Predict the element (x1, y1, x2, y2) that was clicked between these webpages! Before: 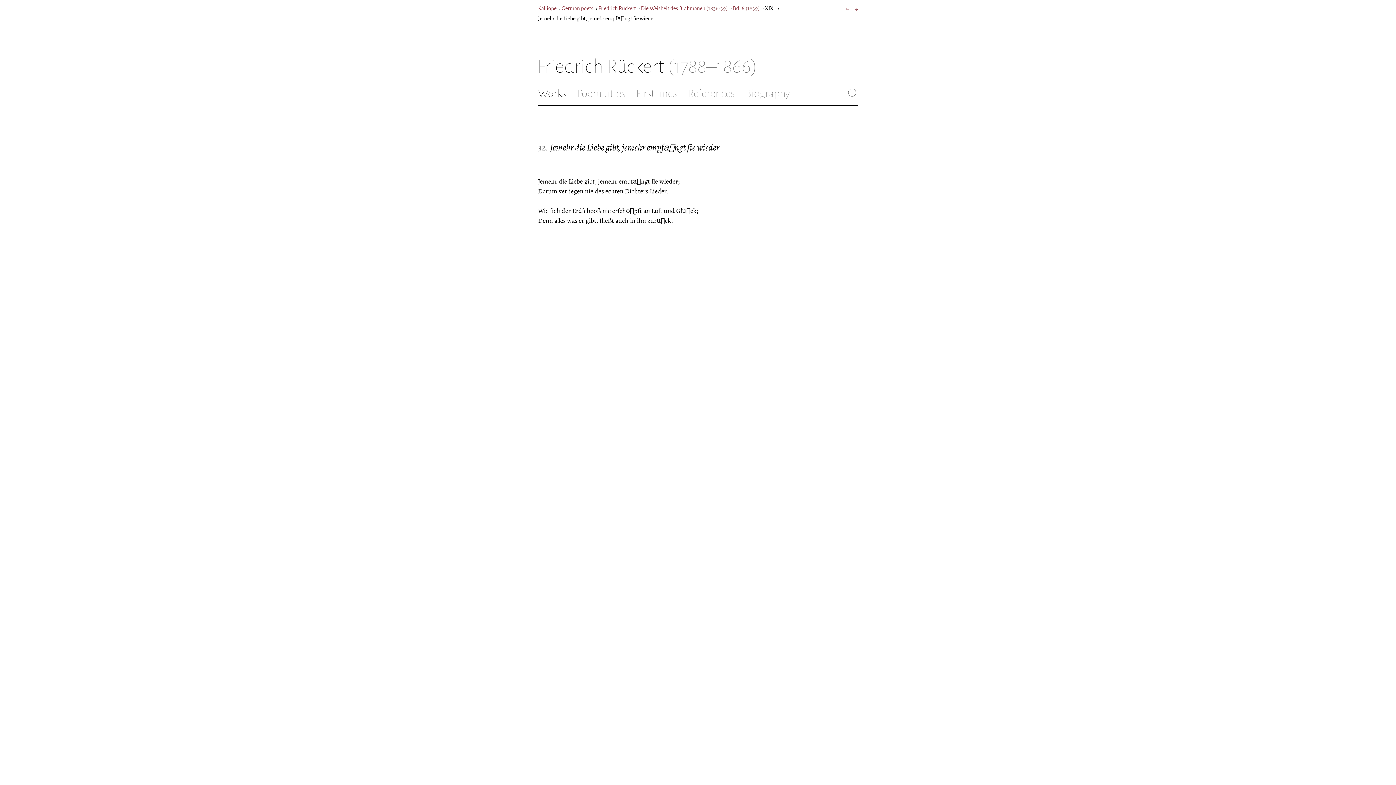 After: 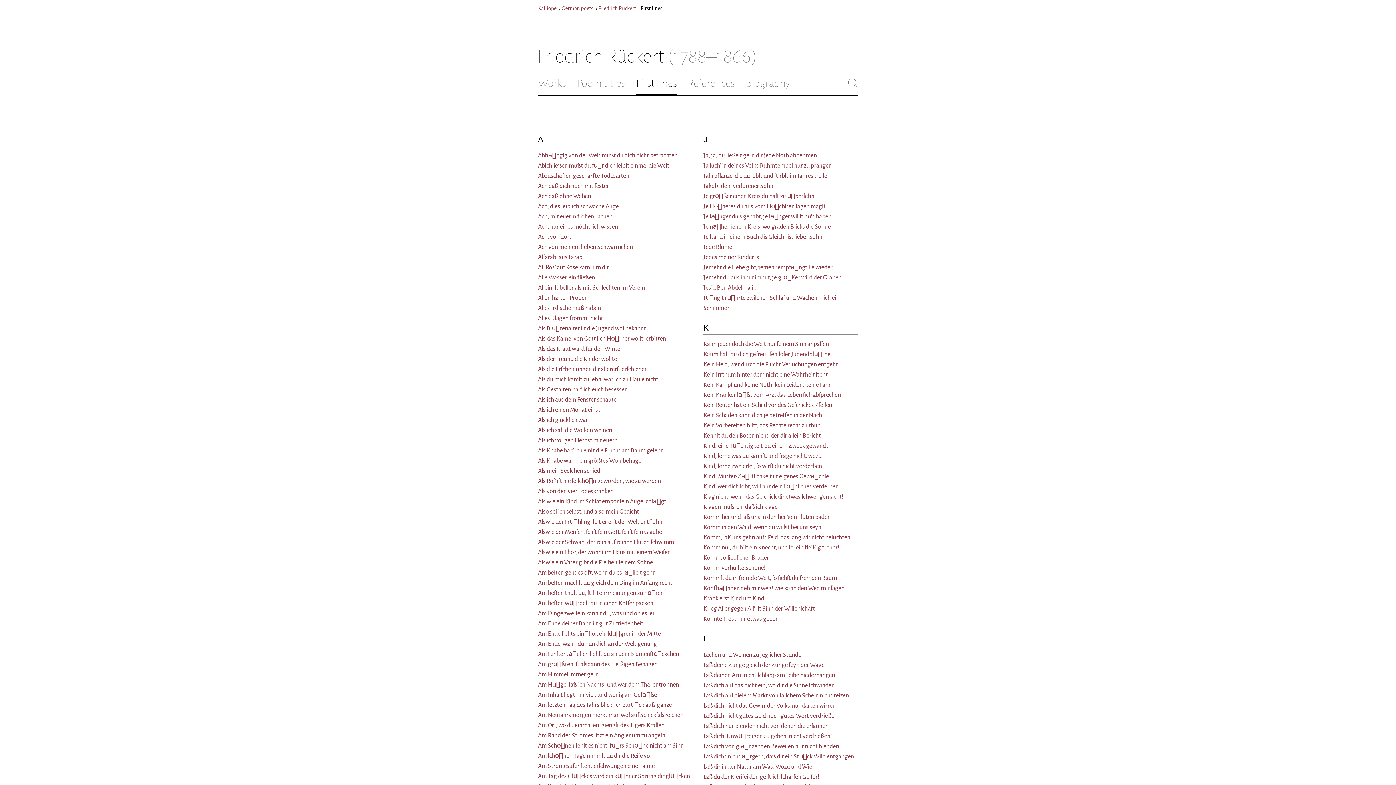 Action: label: First lines bbox: (636, 87, 677, 99)